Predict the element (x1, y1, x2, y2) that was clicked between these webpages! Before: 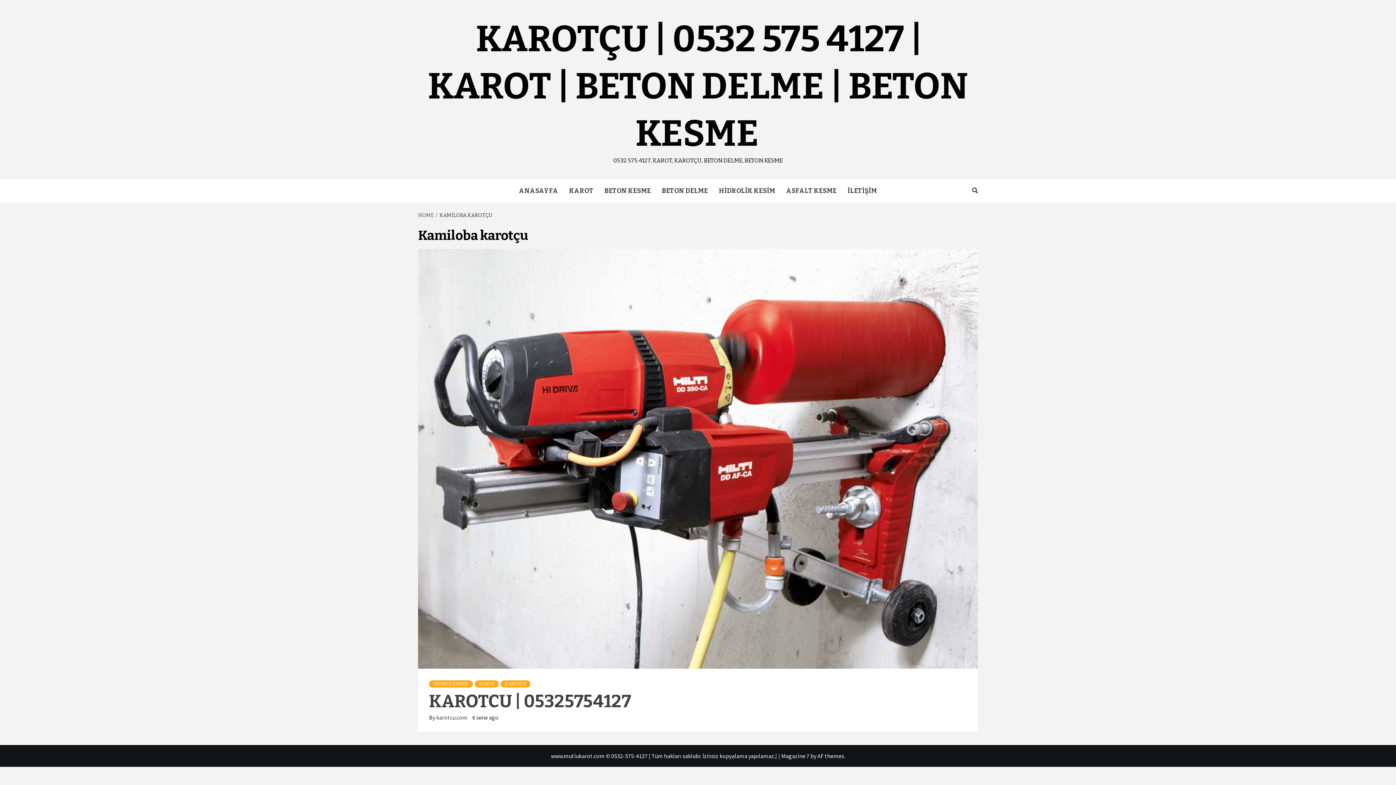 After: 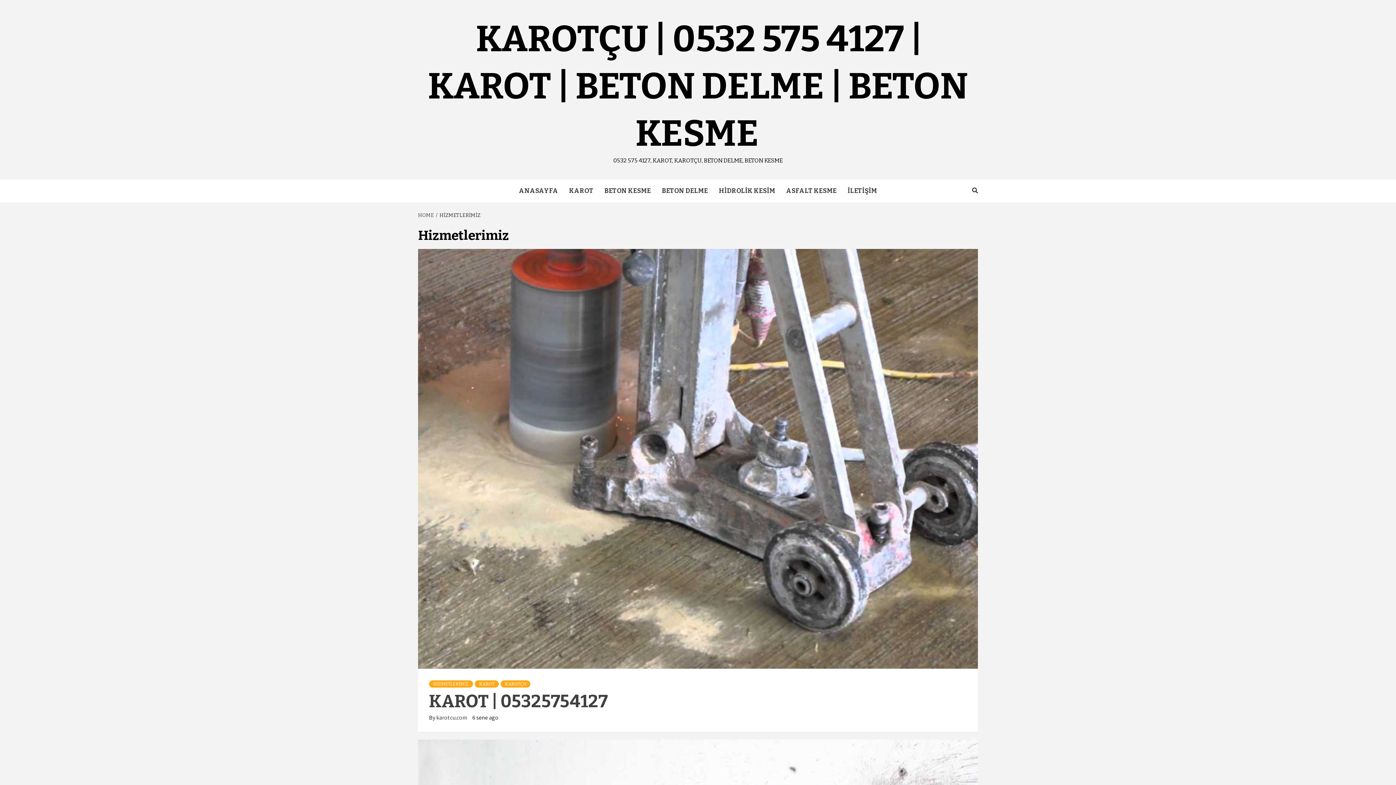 Action: label: HİZMETLERİMİZ bbox: (429, 680, 473, 688)